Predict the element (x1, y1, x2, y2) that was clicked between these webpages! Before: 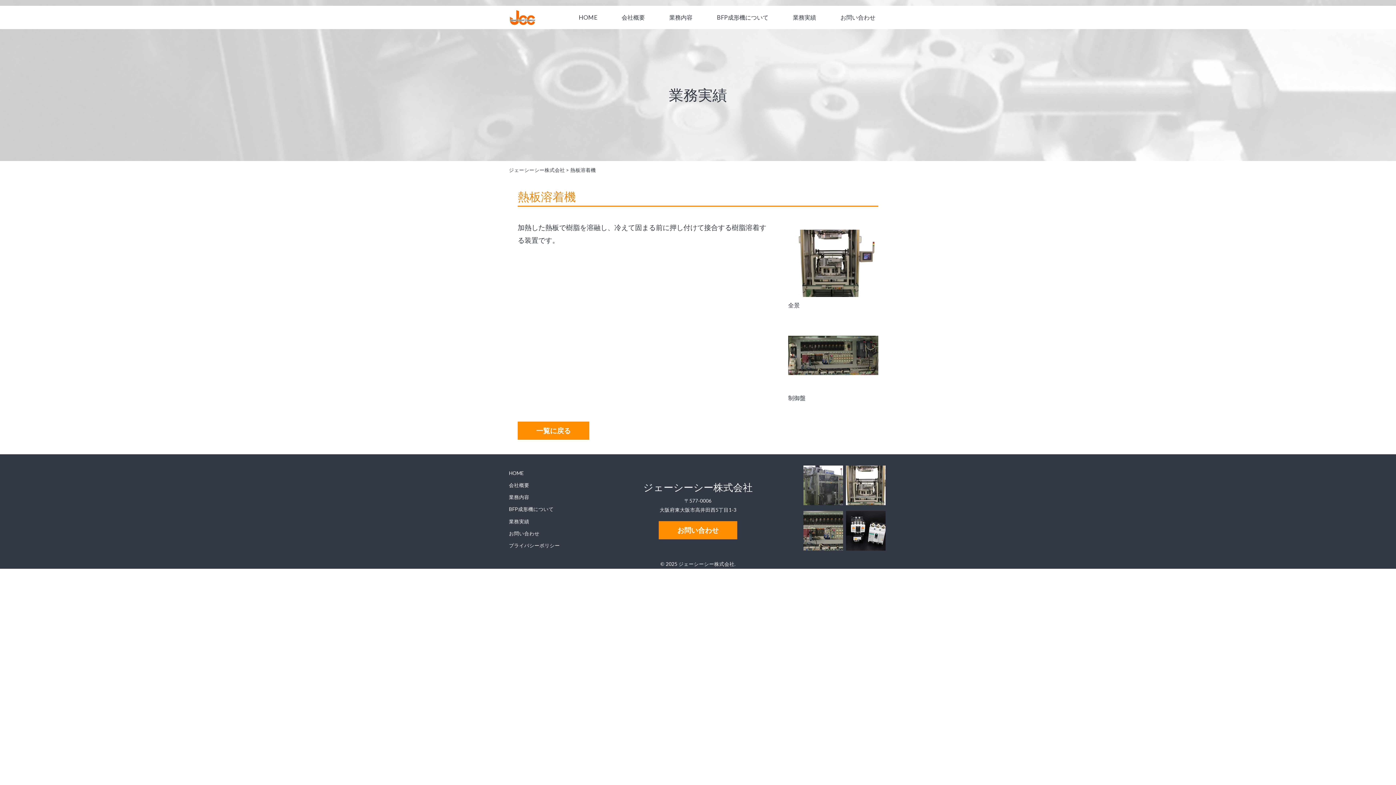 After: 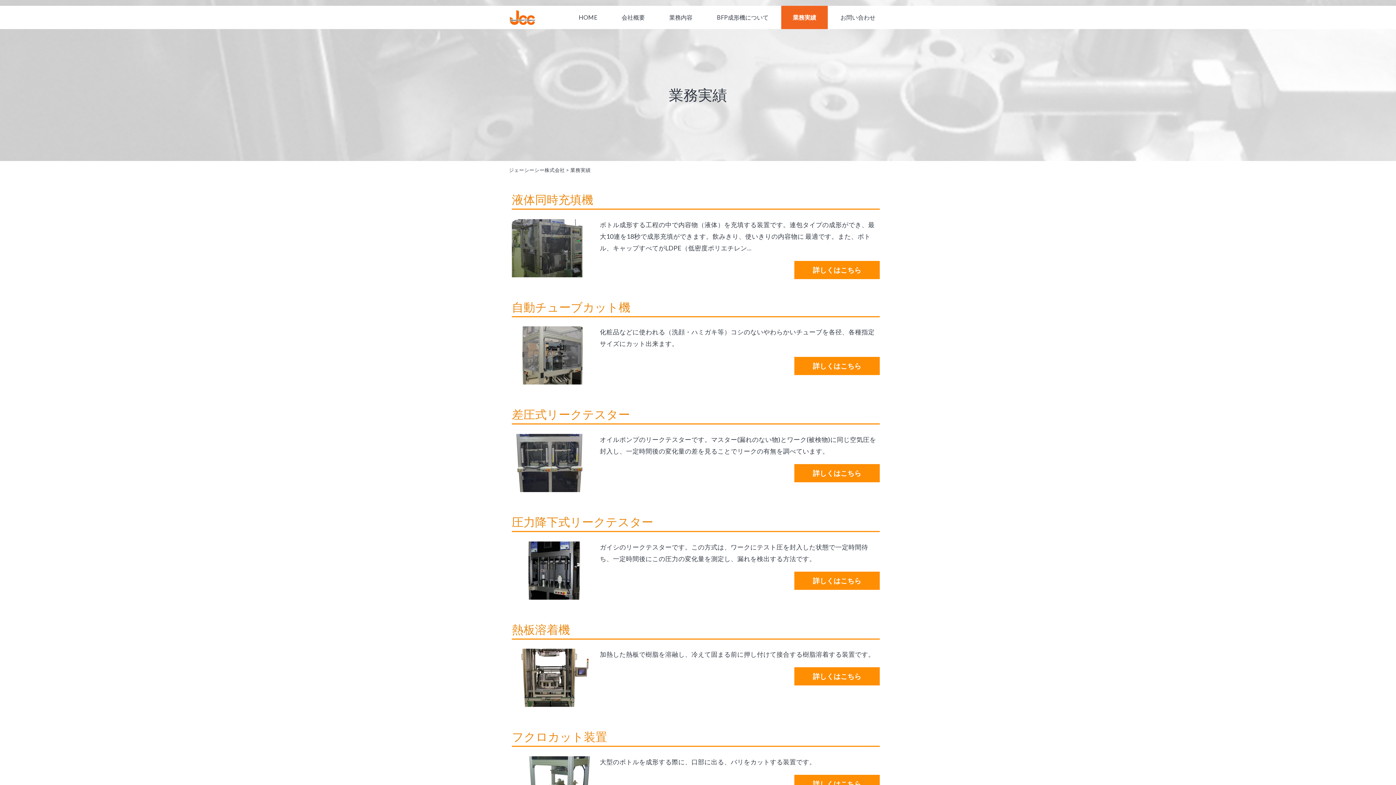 Action: bbox: (517, 421, 589, 439) label: 一覧に戻る